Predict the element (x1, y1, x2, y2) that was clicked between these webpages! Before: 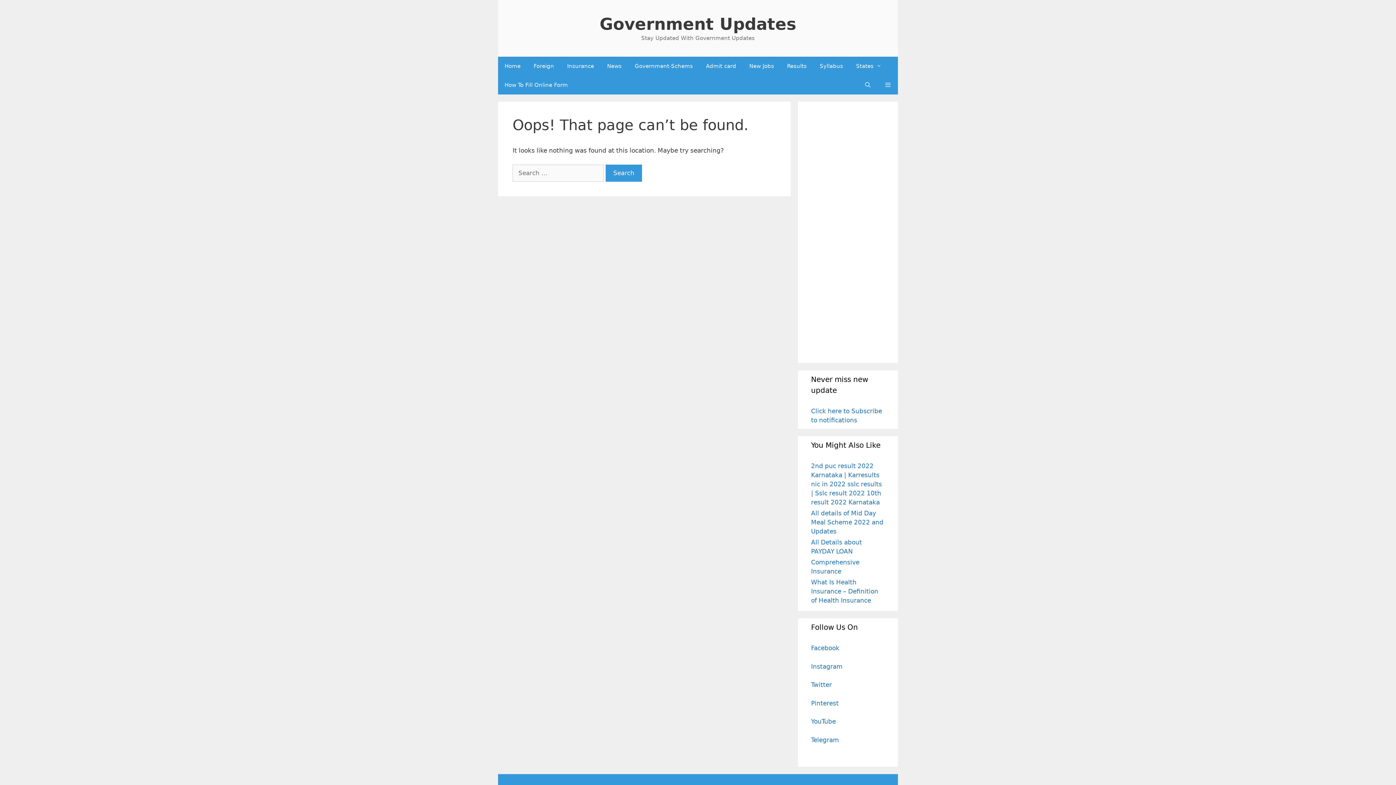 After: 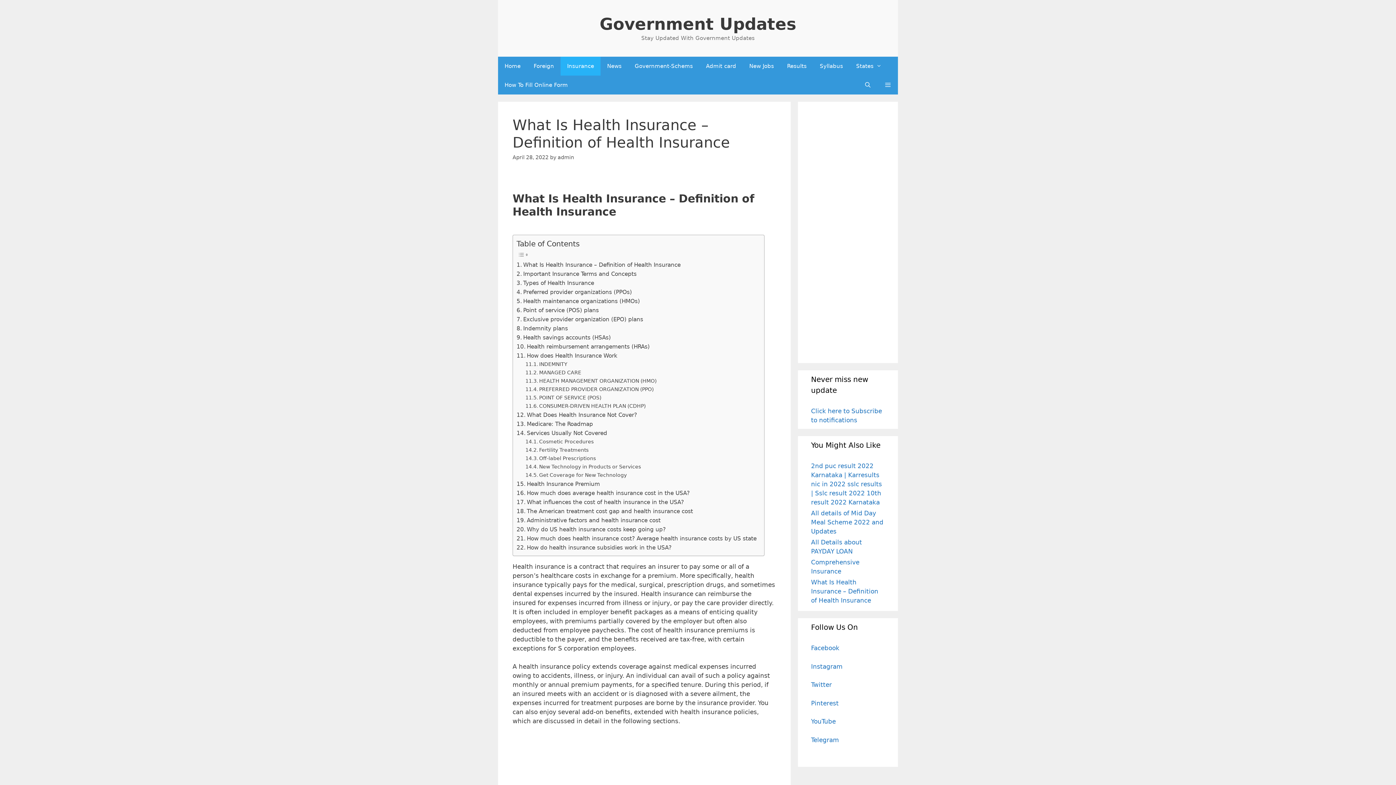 Action: bbox: (811, 578, 878, 604) label: What Is Health Insurance – Definition of Health Insurance